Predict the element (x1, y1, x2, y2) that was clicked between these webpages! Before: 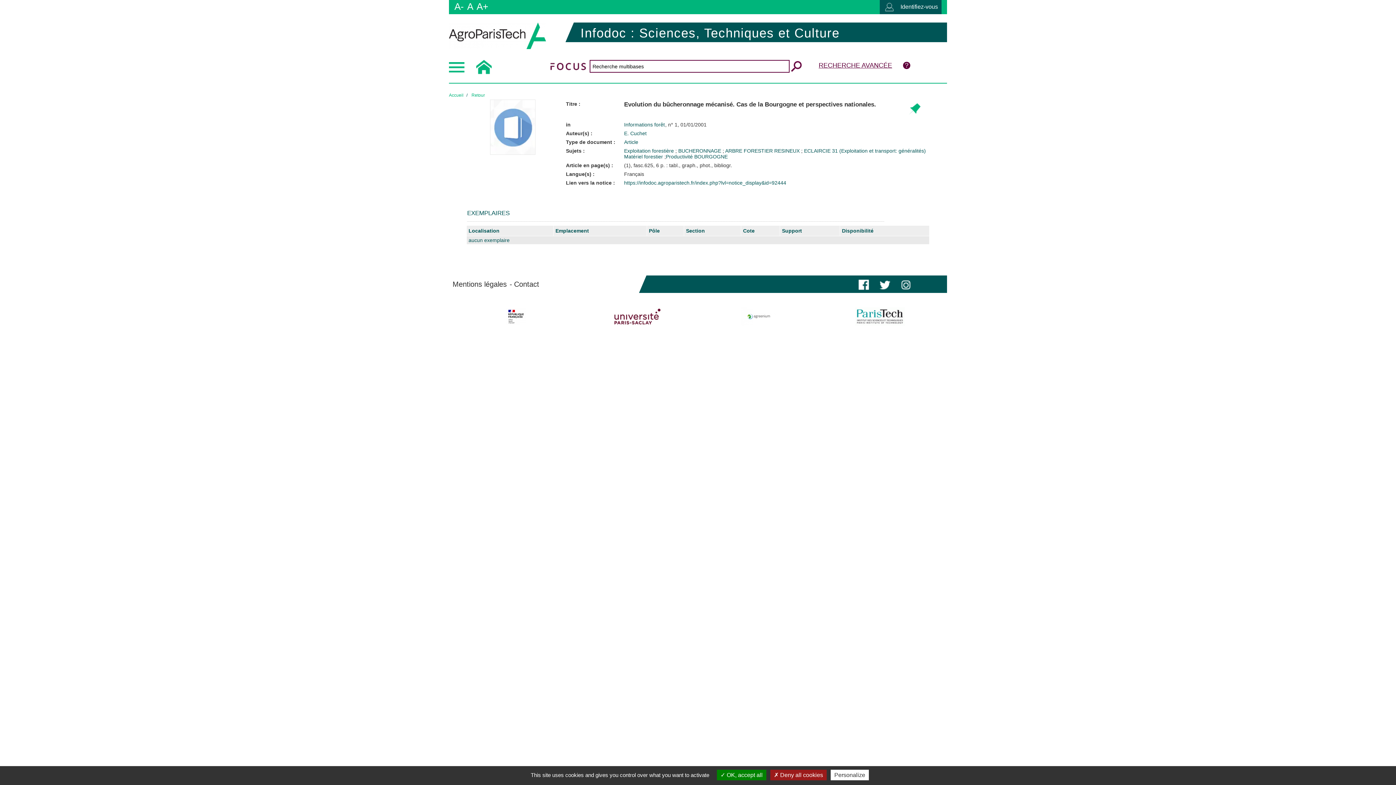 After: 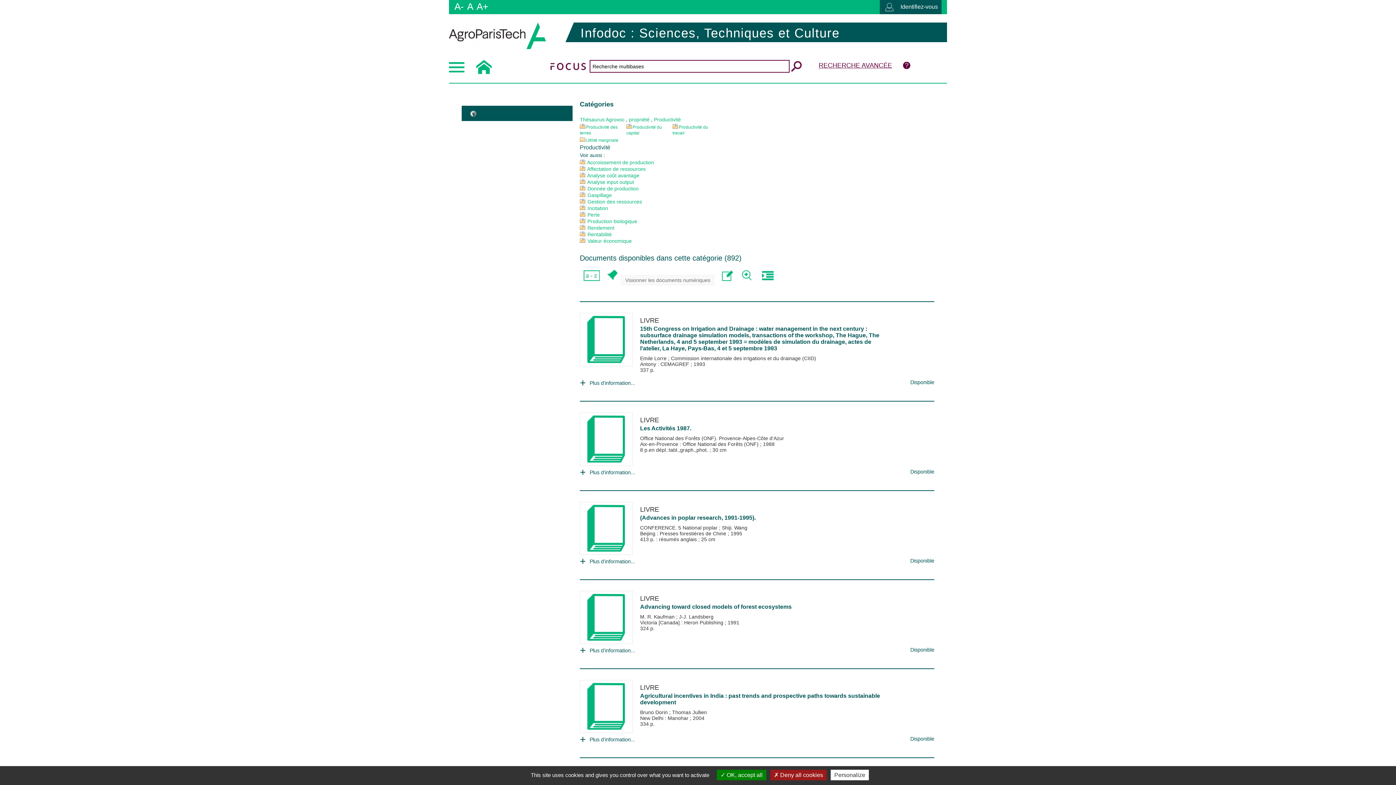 Action: label: Productivité bbox: (666, 153, 693, 159)